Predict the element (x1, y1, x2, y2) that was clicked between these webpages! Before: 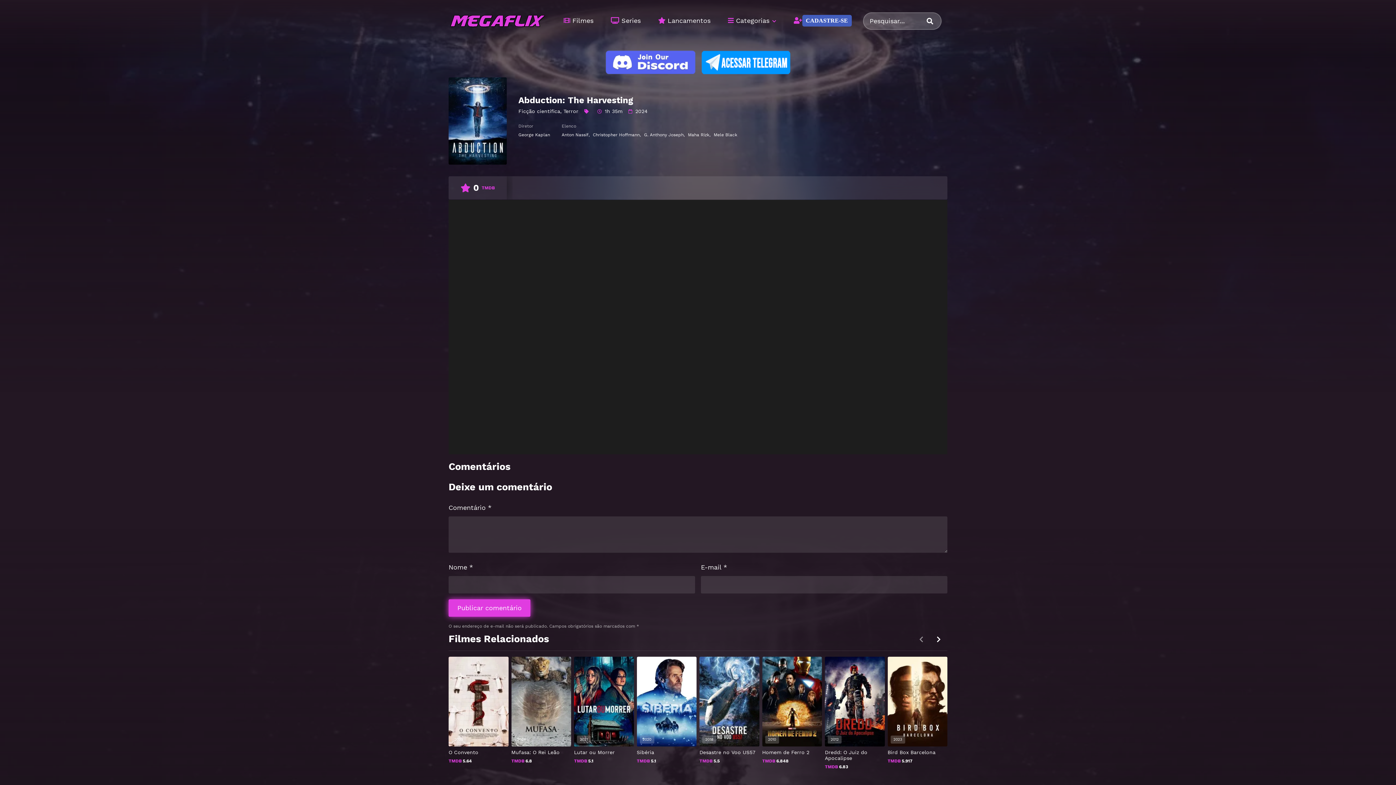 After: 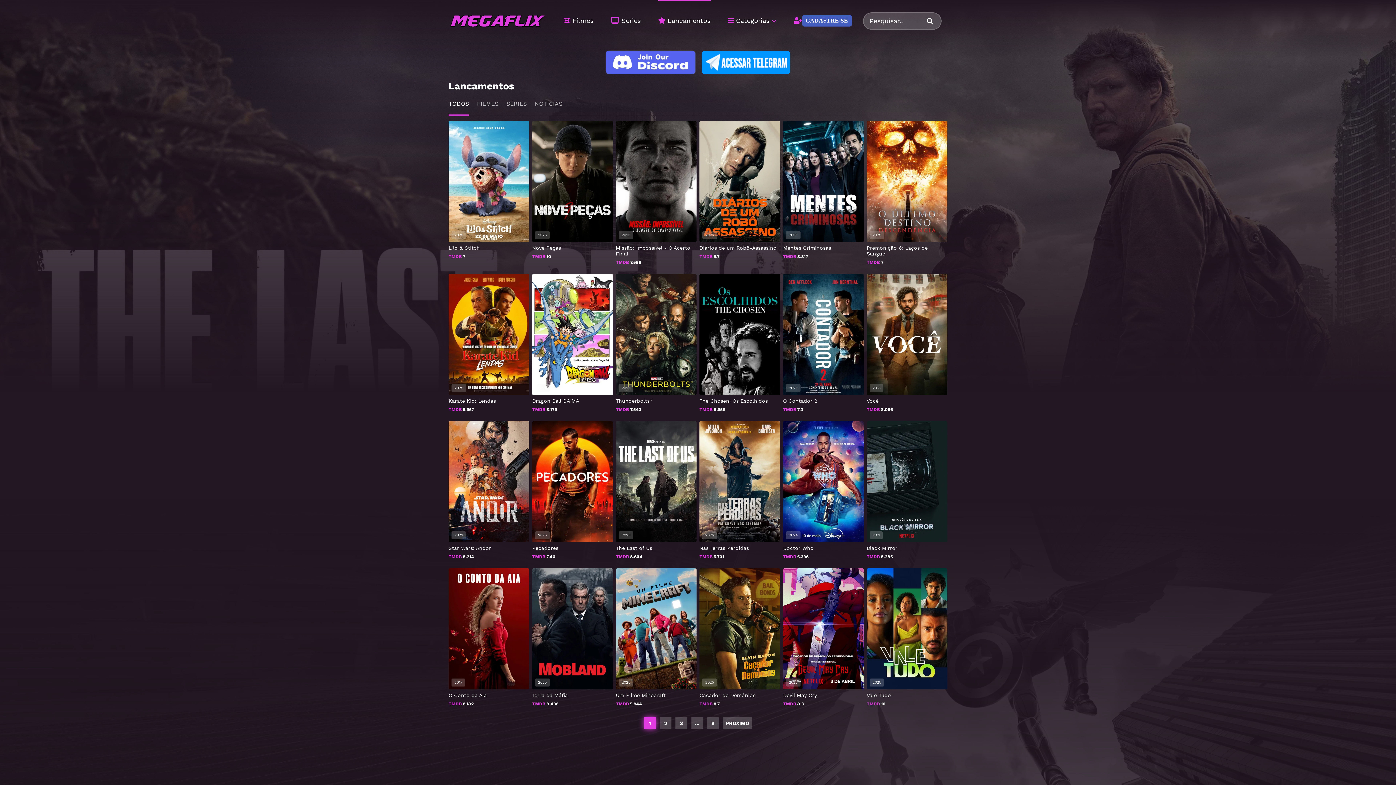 Action: bbox: (658, 11, 710, 29) label:  Lancamentos